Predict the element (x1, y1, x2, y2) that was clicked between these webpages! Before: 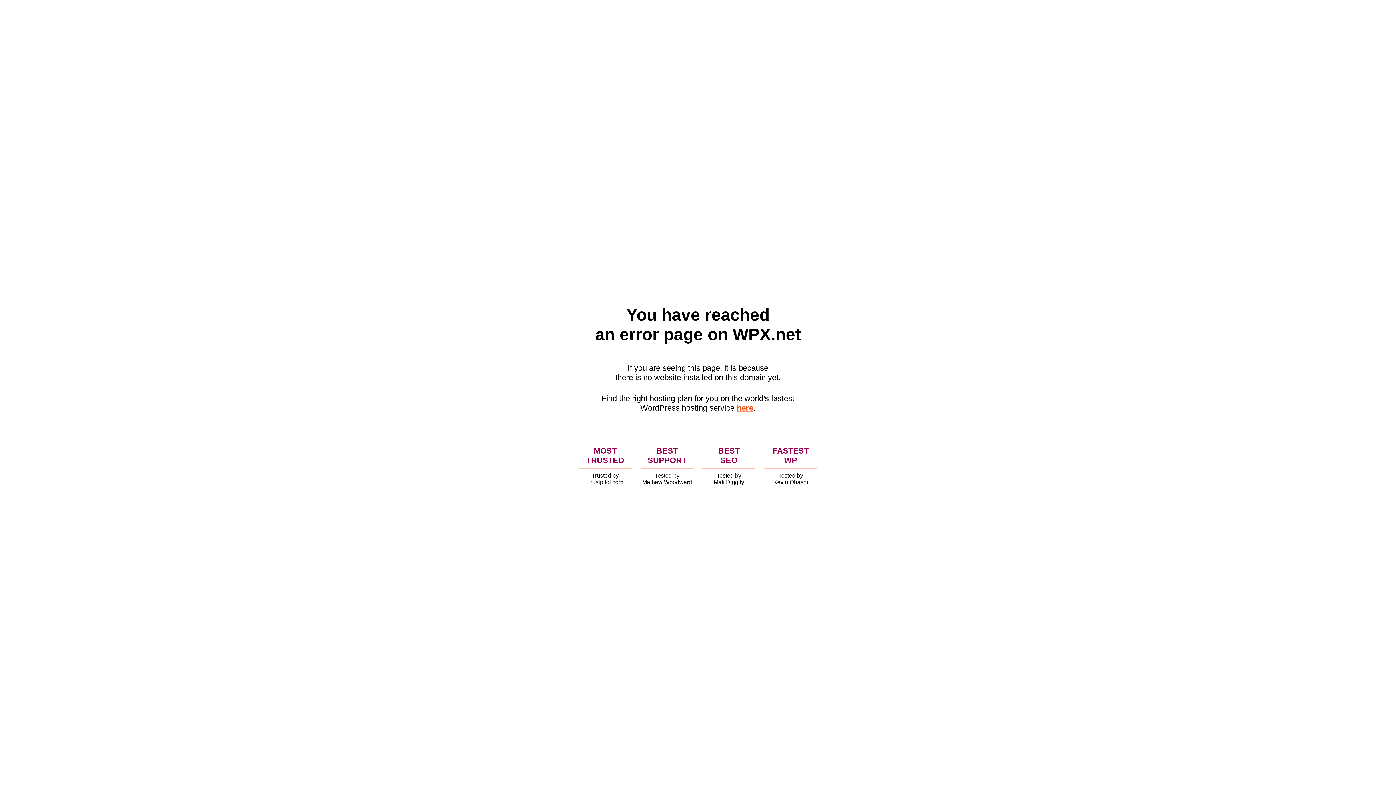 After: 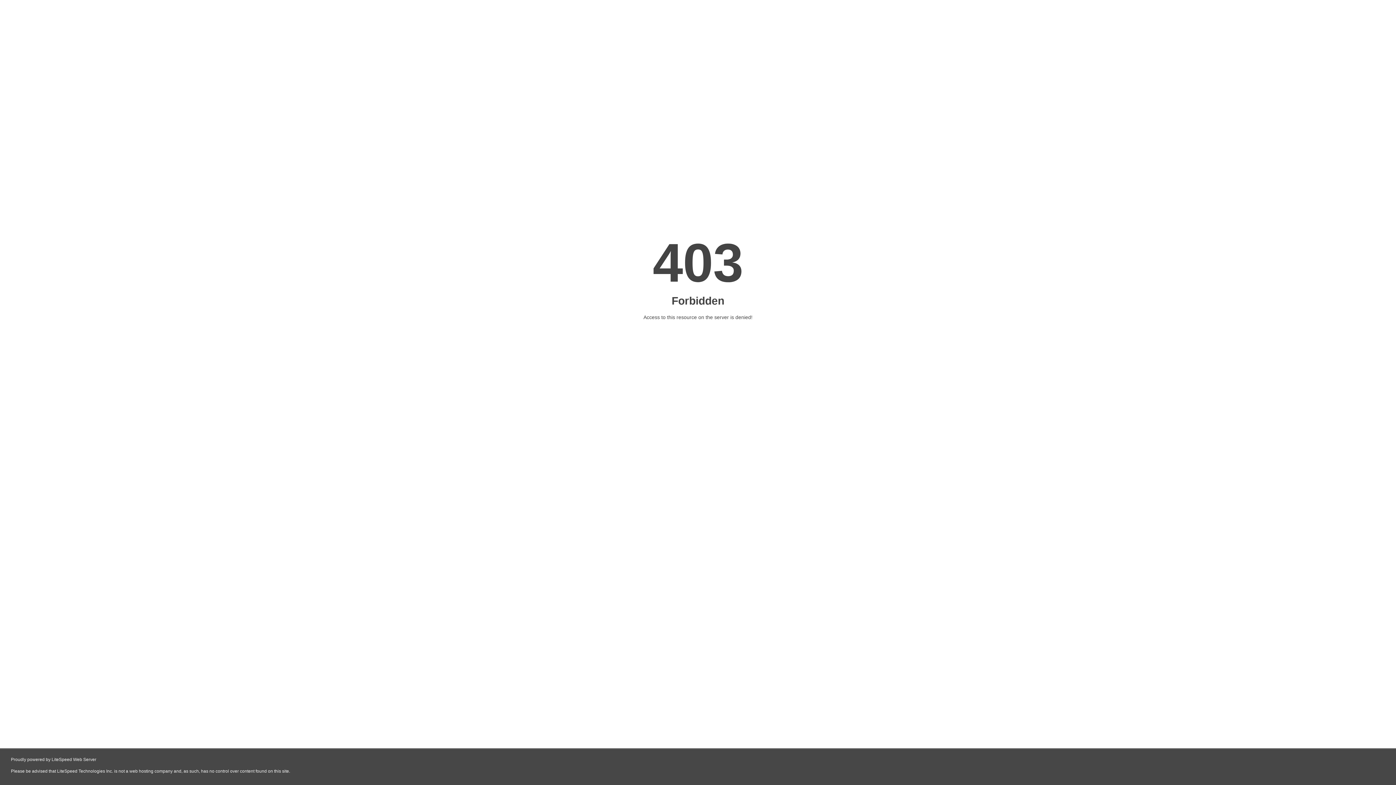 Action: label: here bbox: (736, 403, 753, 412)